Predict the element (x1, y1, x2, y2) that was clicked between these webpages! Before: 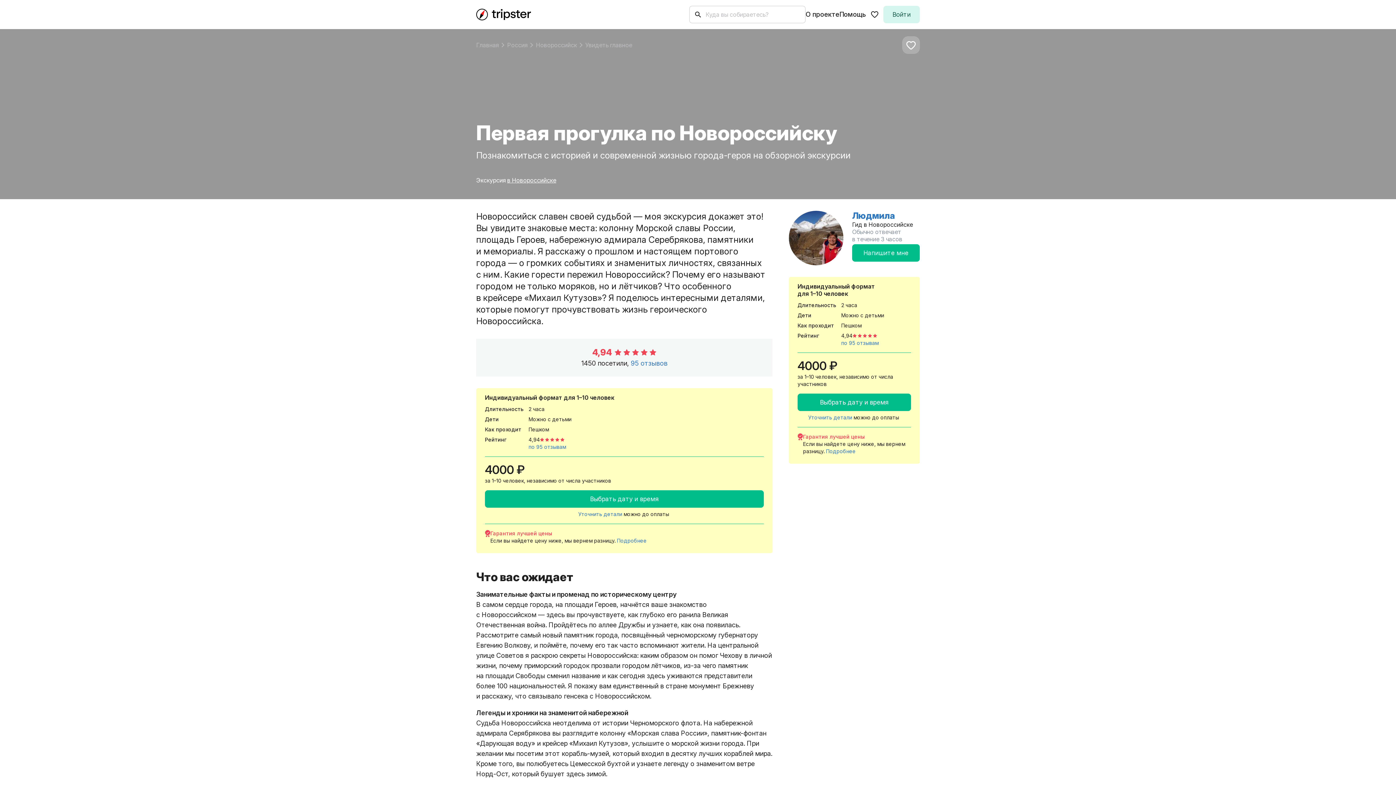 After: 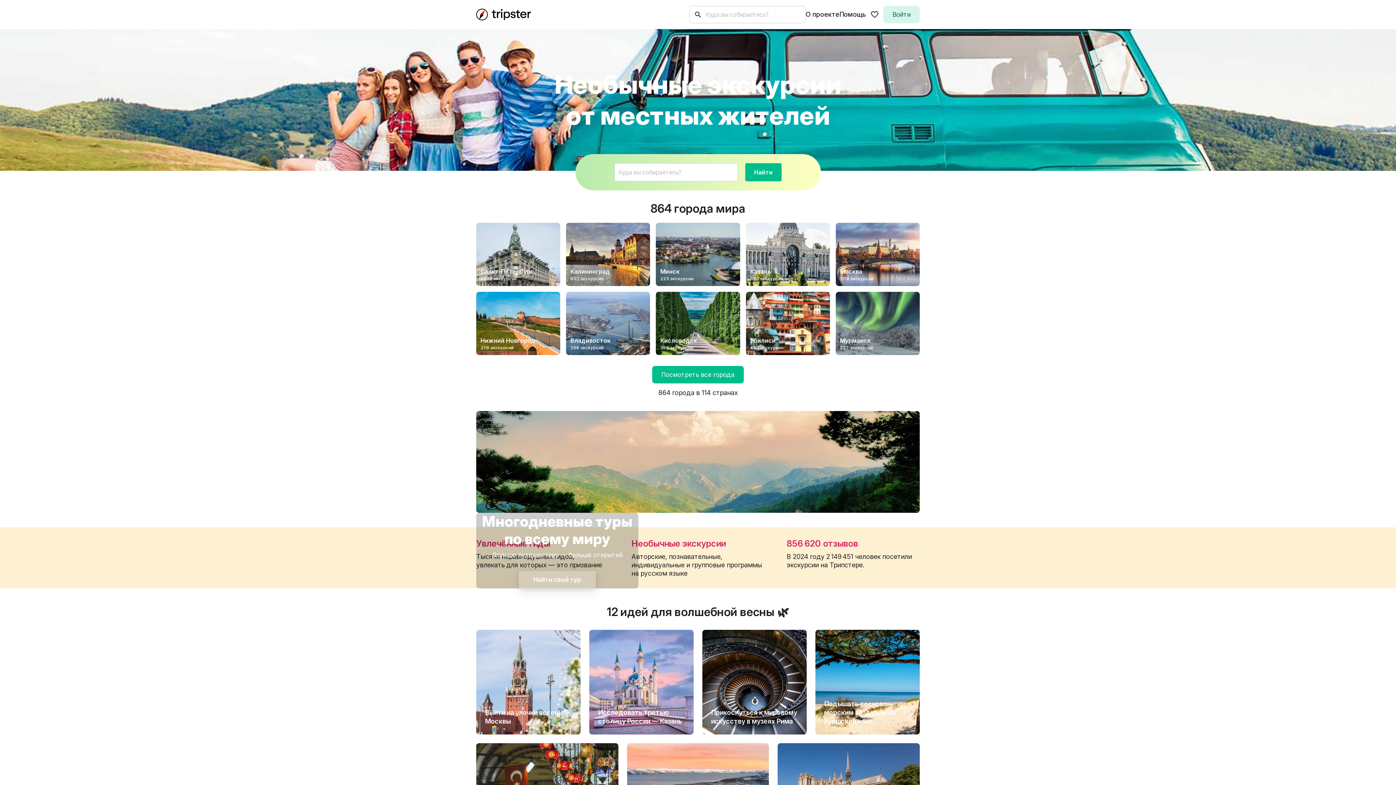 Action: bbox: (476, 41, 498, 48) label: Главная